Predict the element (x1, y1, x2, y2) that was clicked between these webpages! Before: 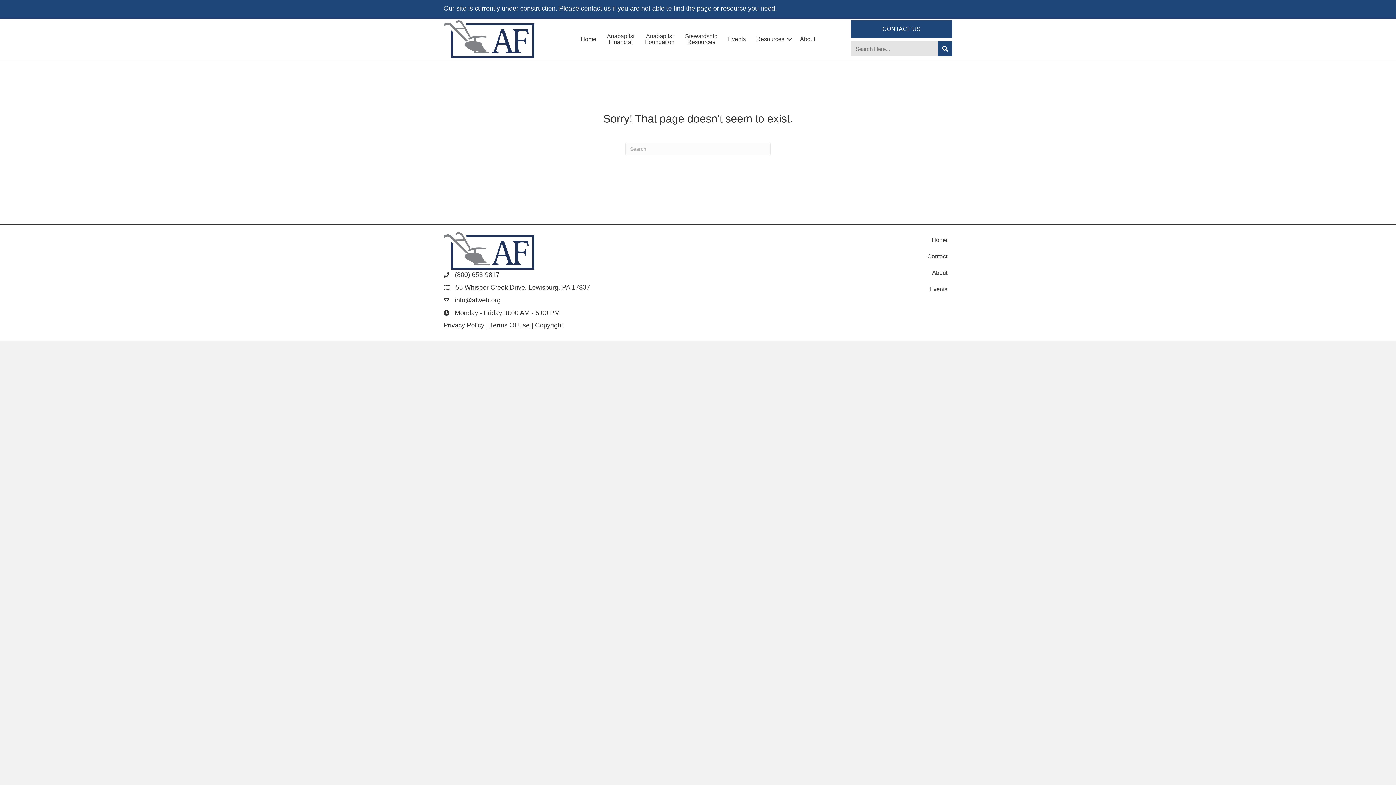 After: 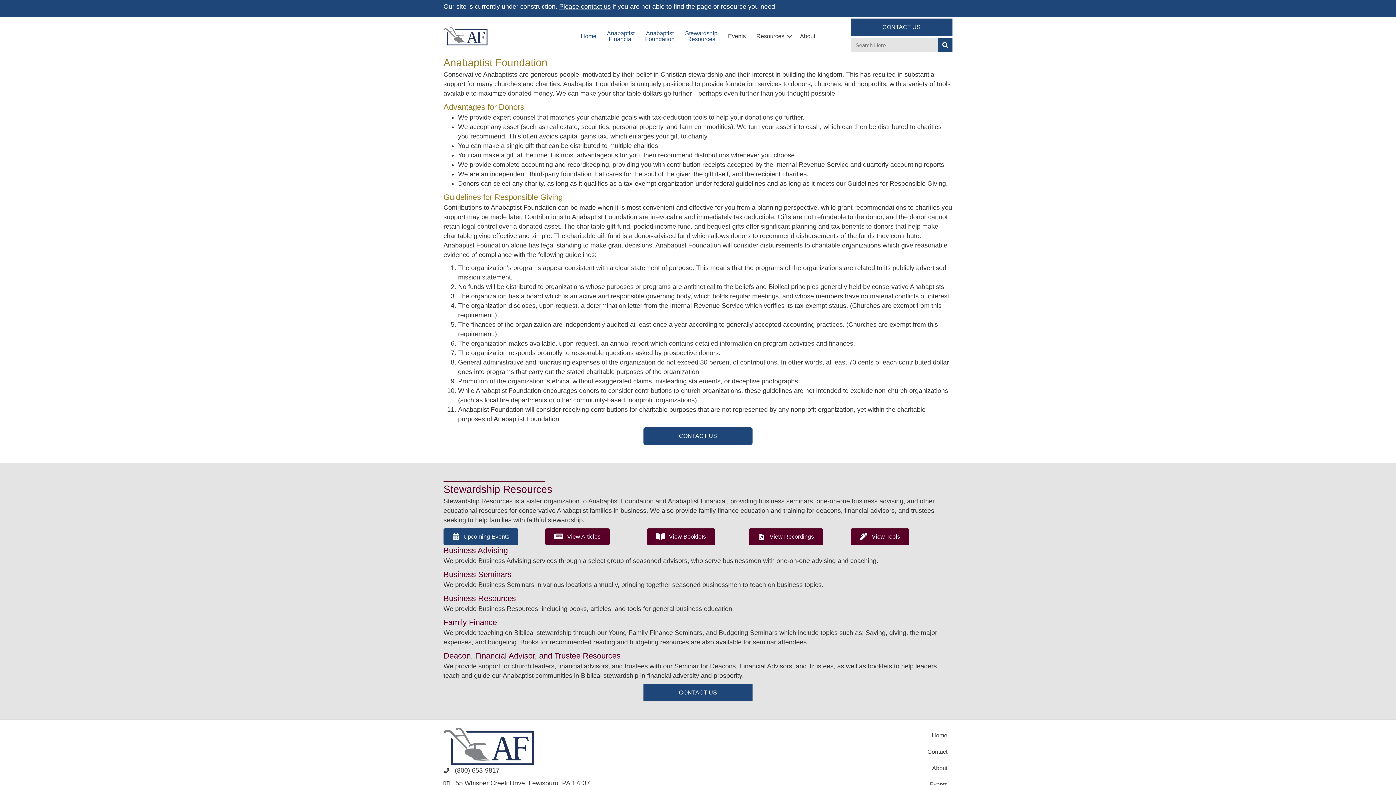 Action: bbox: (640, 28, 679, 50) label: Anabaptist
Foundation